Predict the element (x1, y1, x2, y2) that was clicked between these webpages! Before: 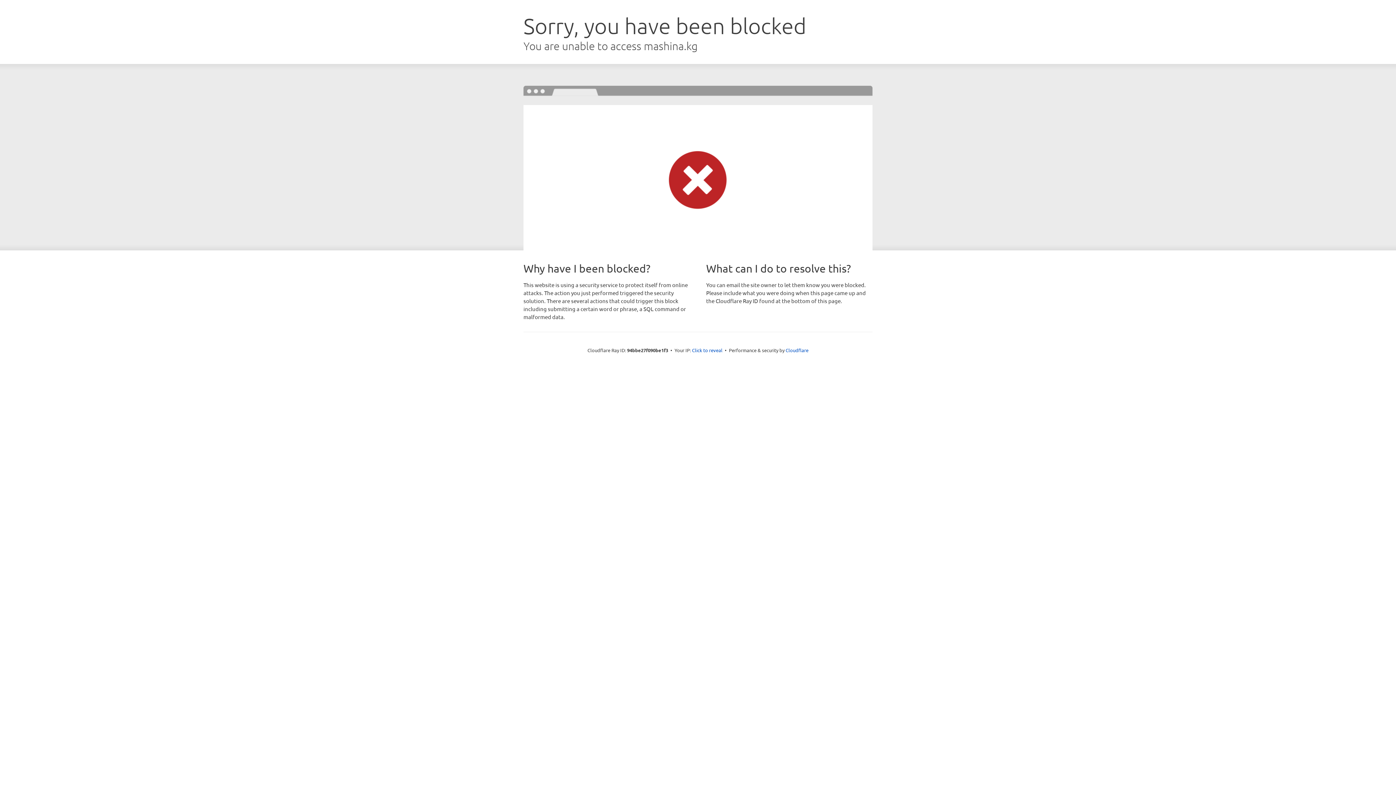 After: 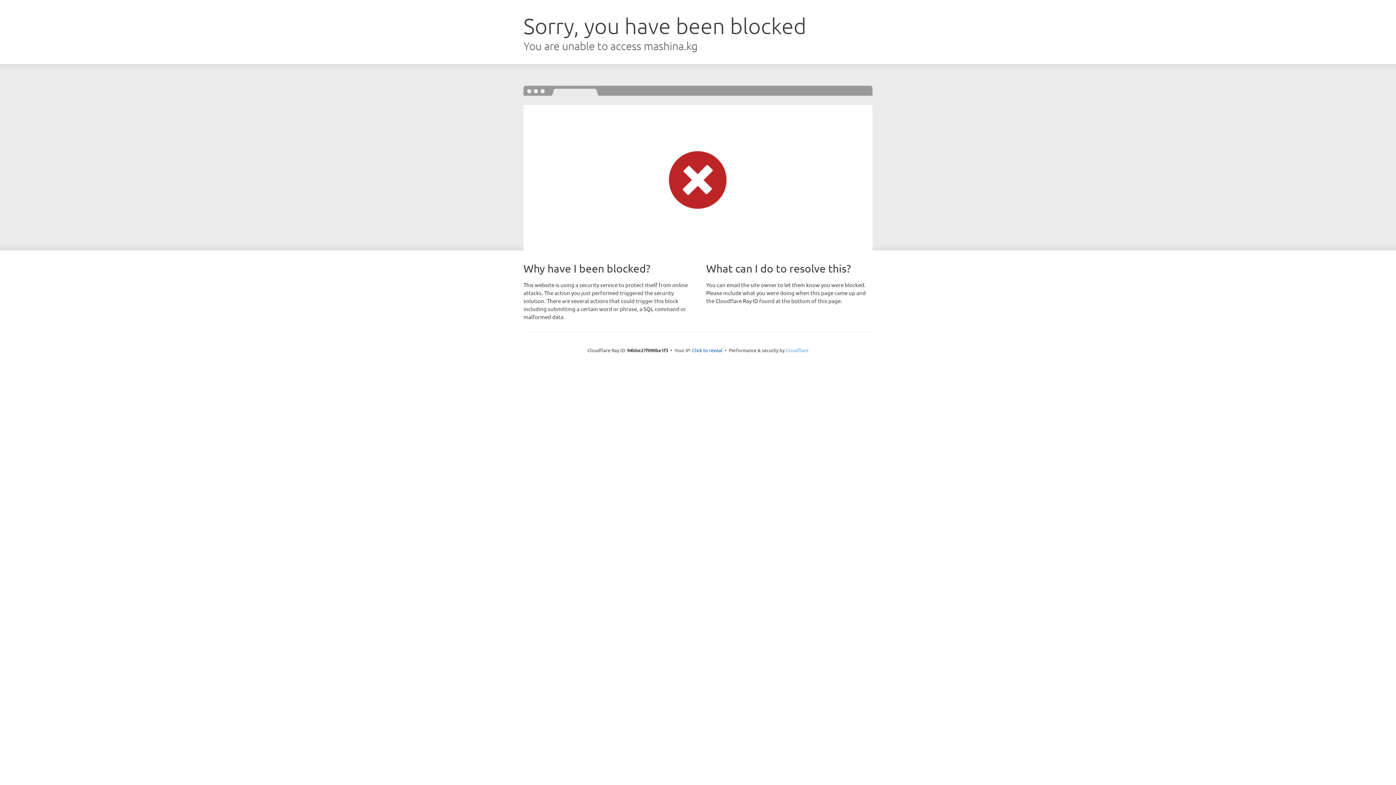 Action: label: Cloudflare bbox: (785, 347, 808, 353)